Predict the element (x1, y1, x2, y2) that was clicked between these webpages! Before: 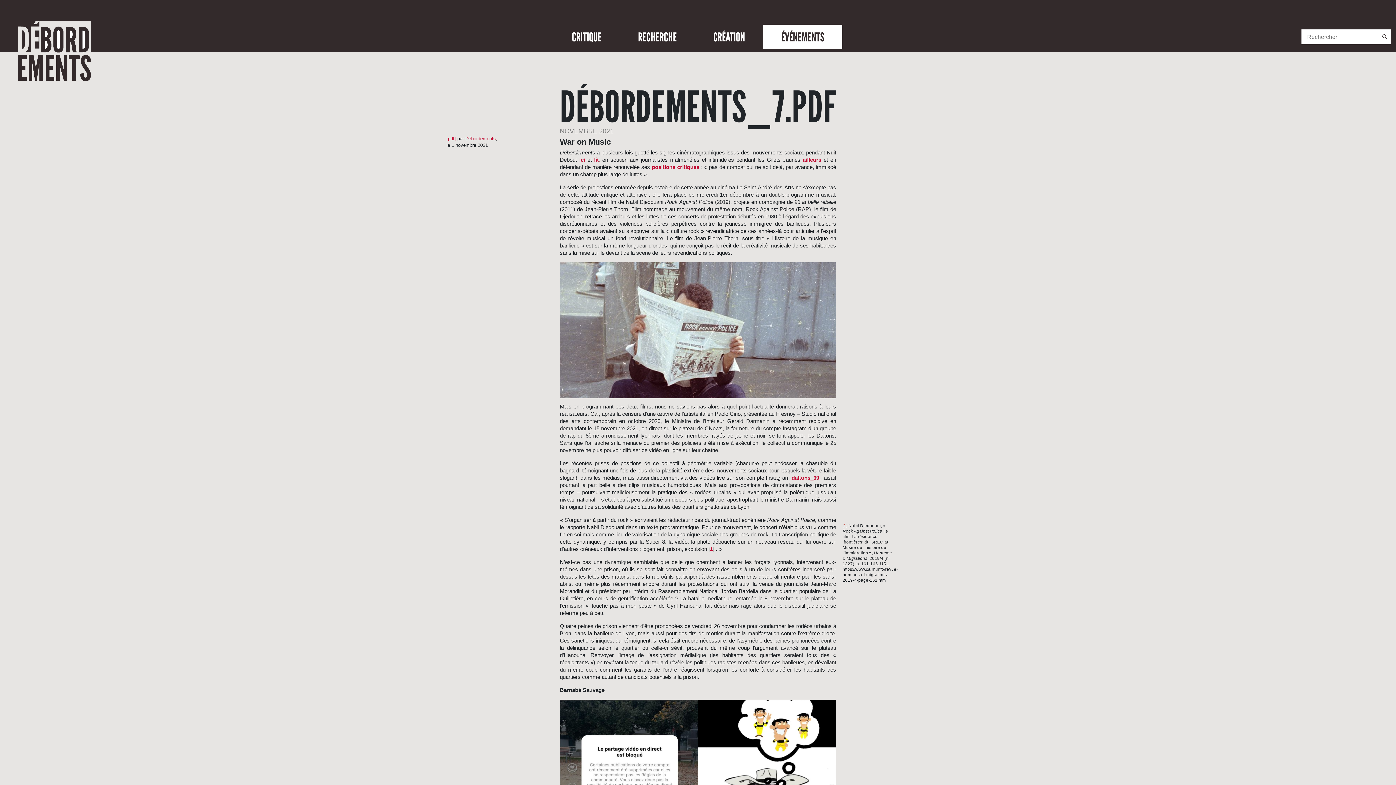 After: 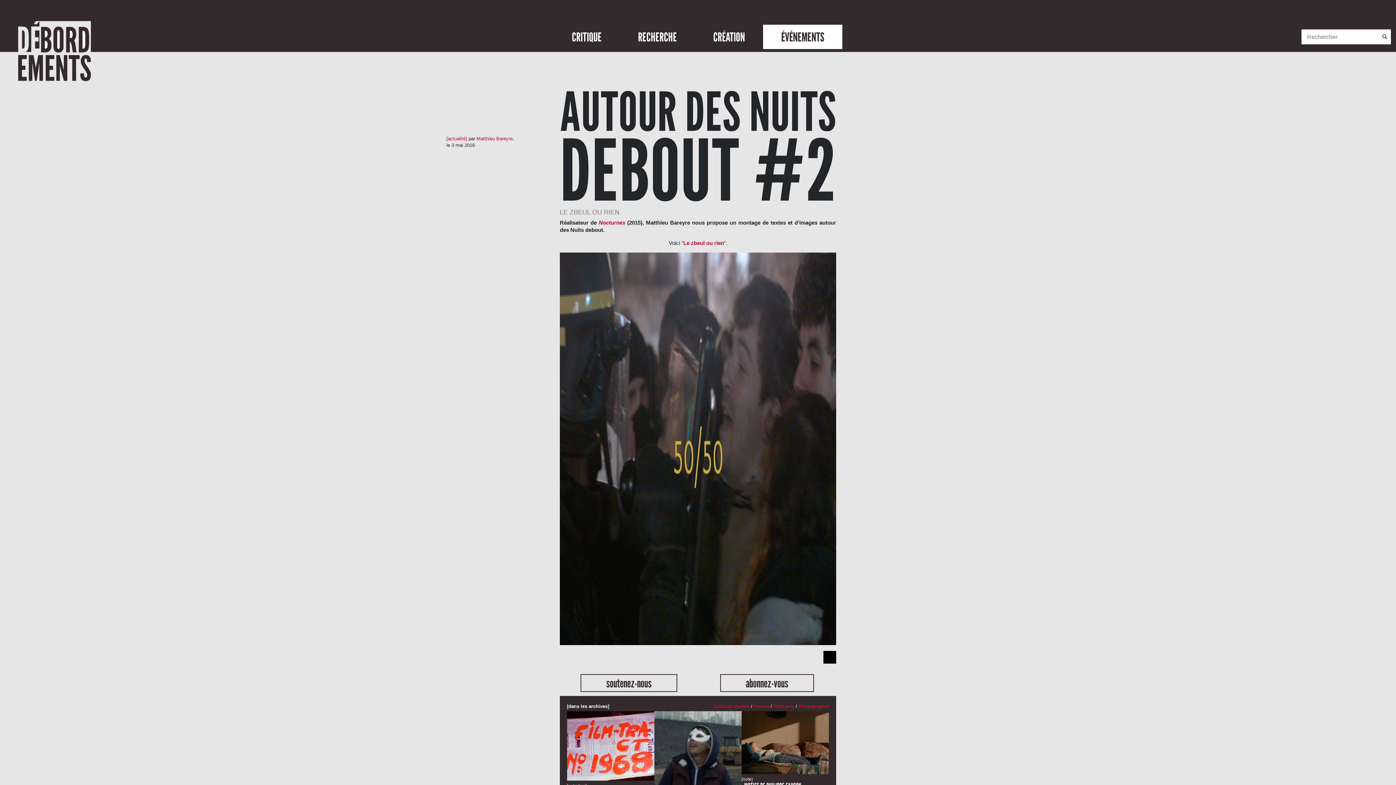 Action: label: là bbox: (594, 156, 598, 162)